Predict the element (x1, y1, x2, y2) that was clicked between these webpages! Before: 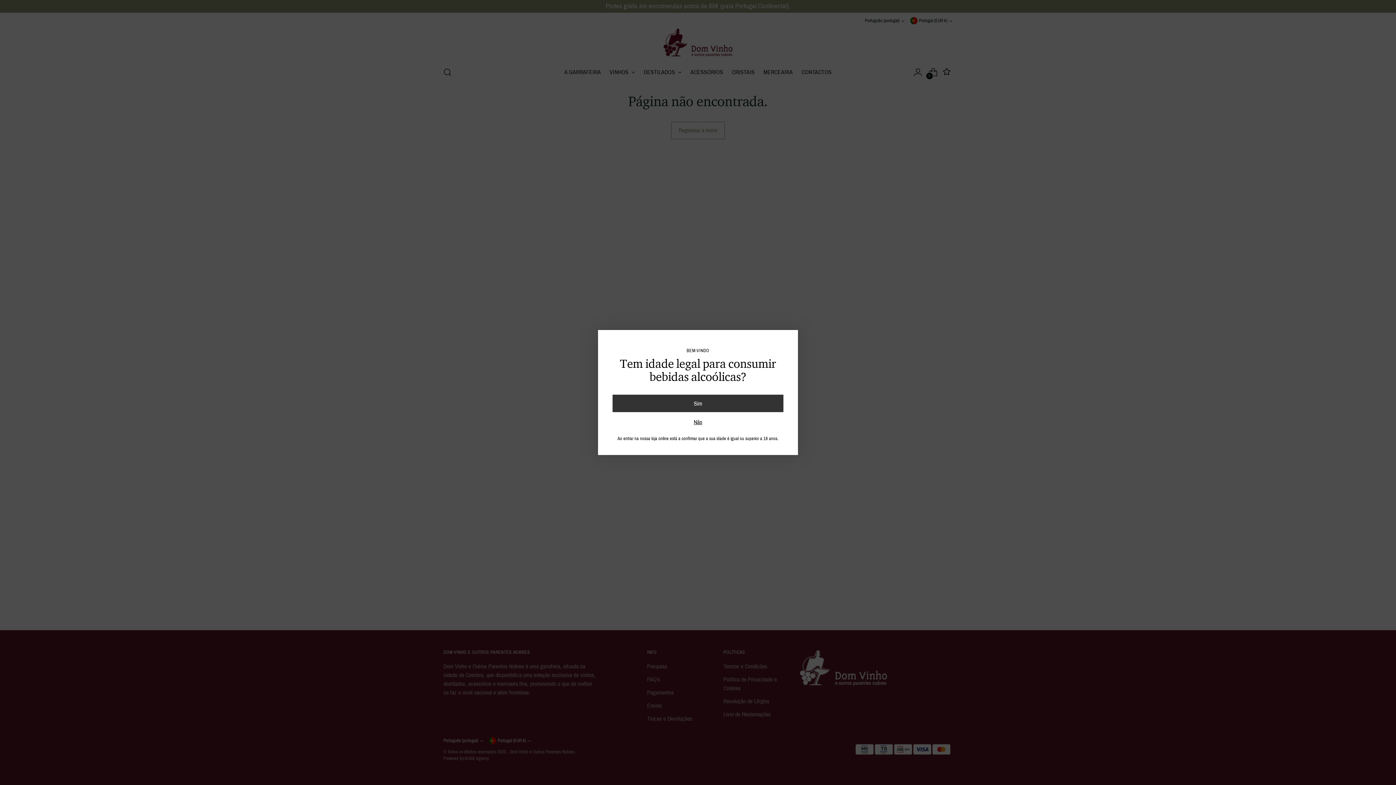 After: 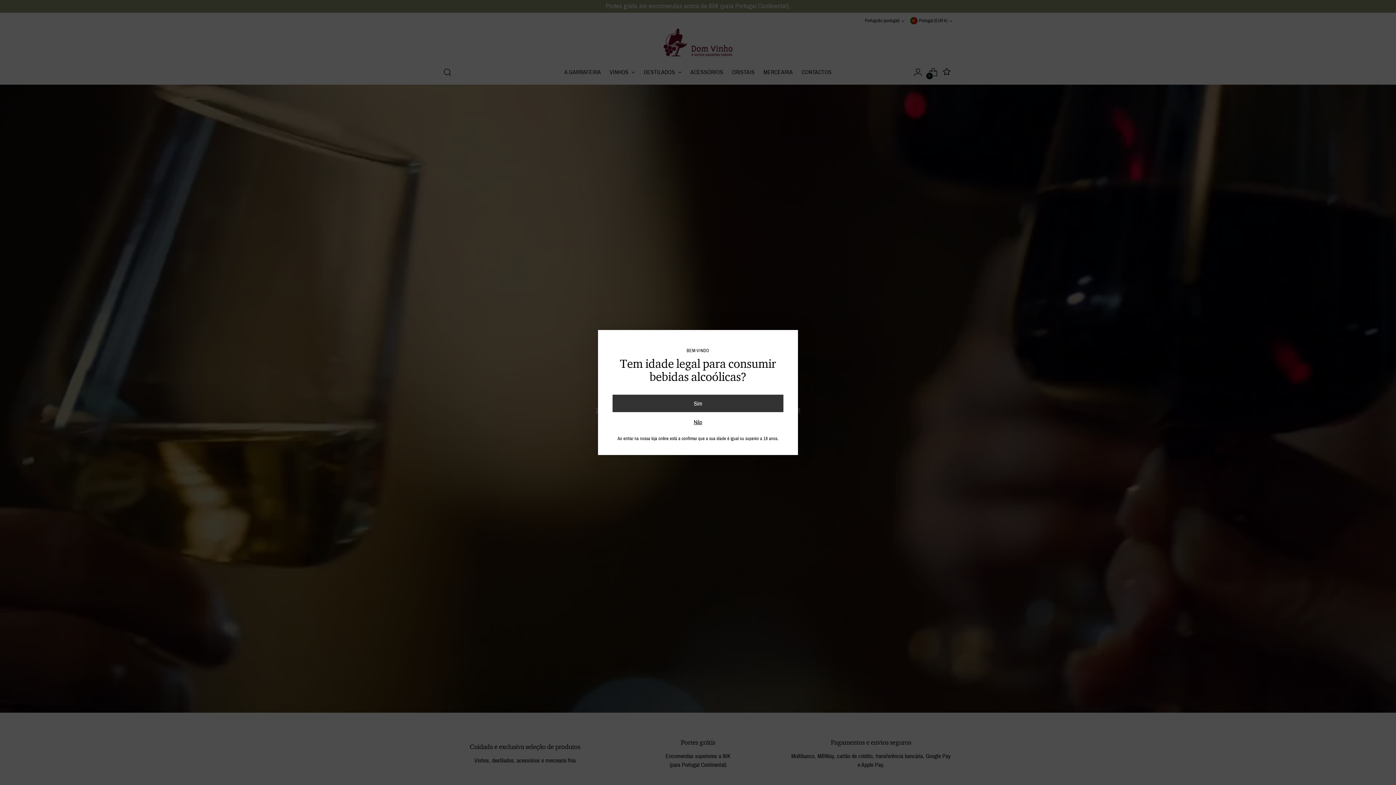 Action: bbox: (693, 418, 702, 426) label: Não